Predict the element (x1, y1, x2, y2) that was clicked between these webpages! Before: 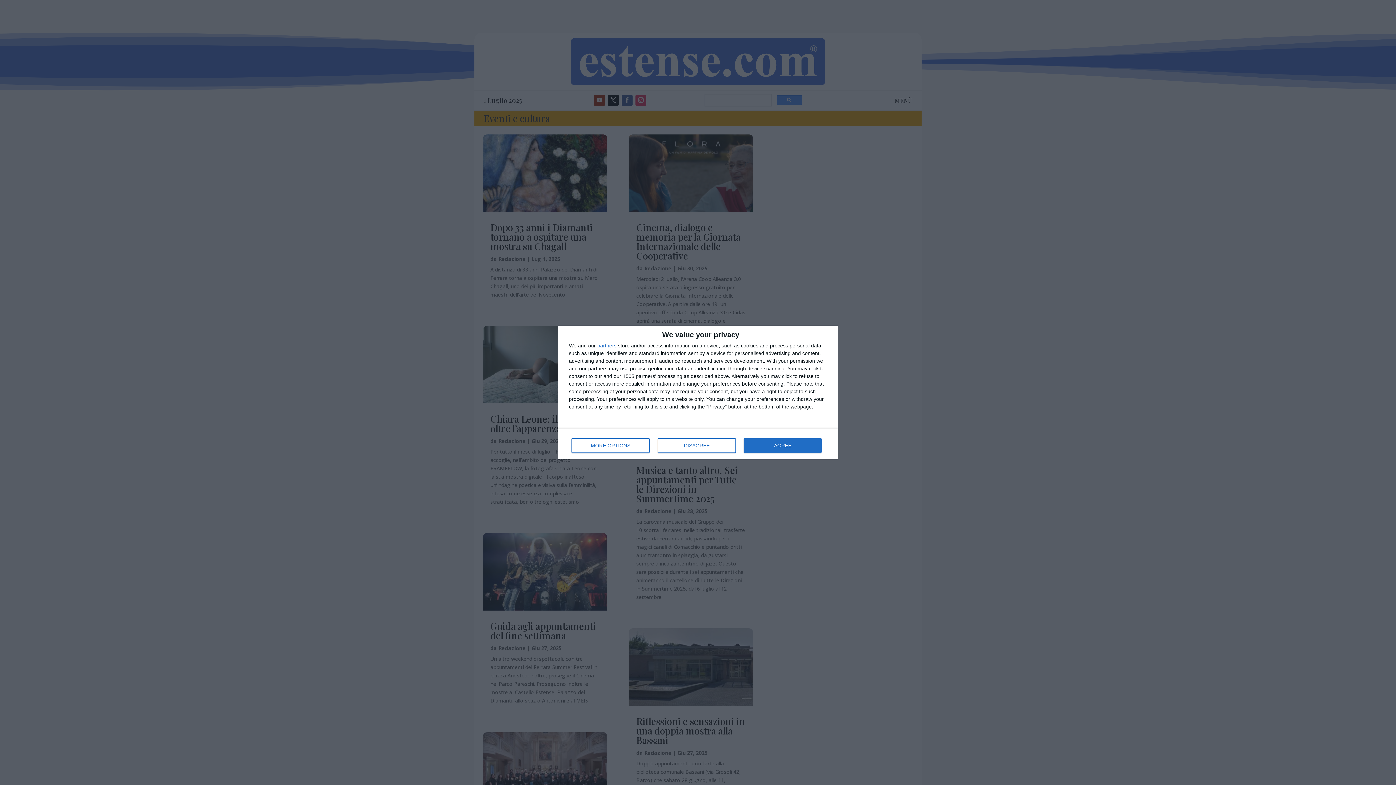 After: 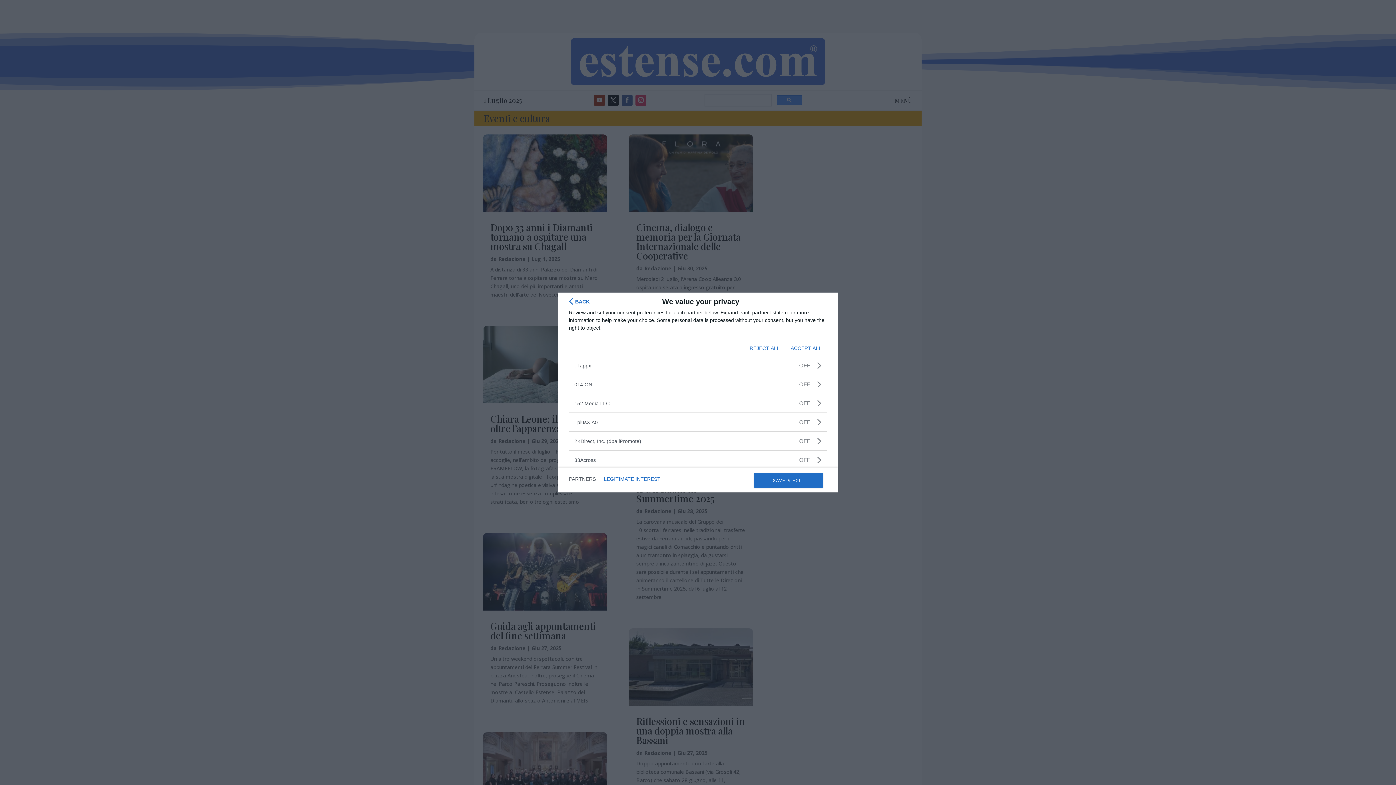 Action: label: partners bbox: (597, 343, 616, 348)